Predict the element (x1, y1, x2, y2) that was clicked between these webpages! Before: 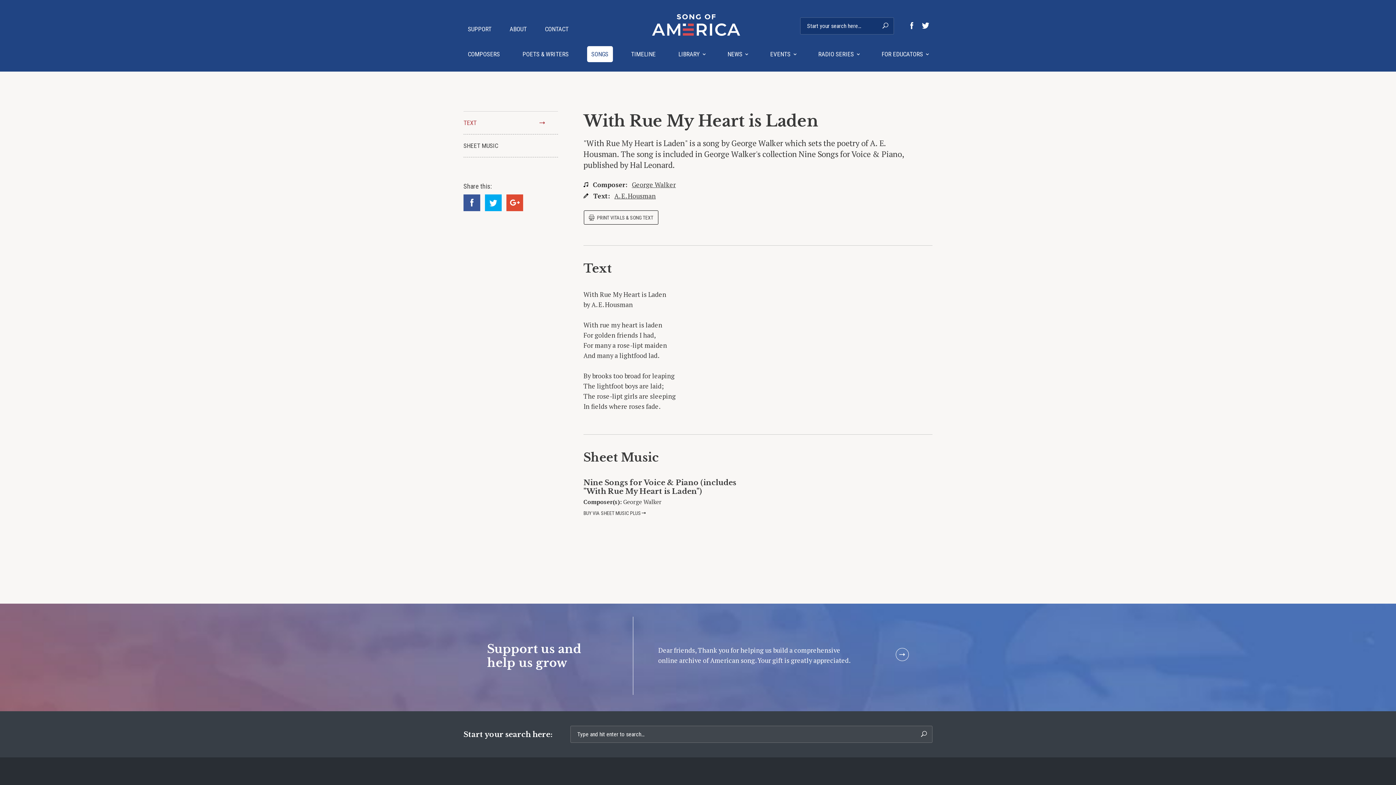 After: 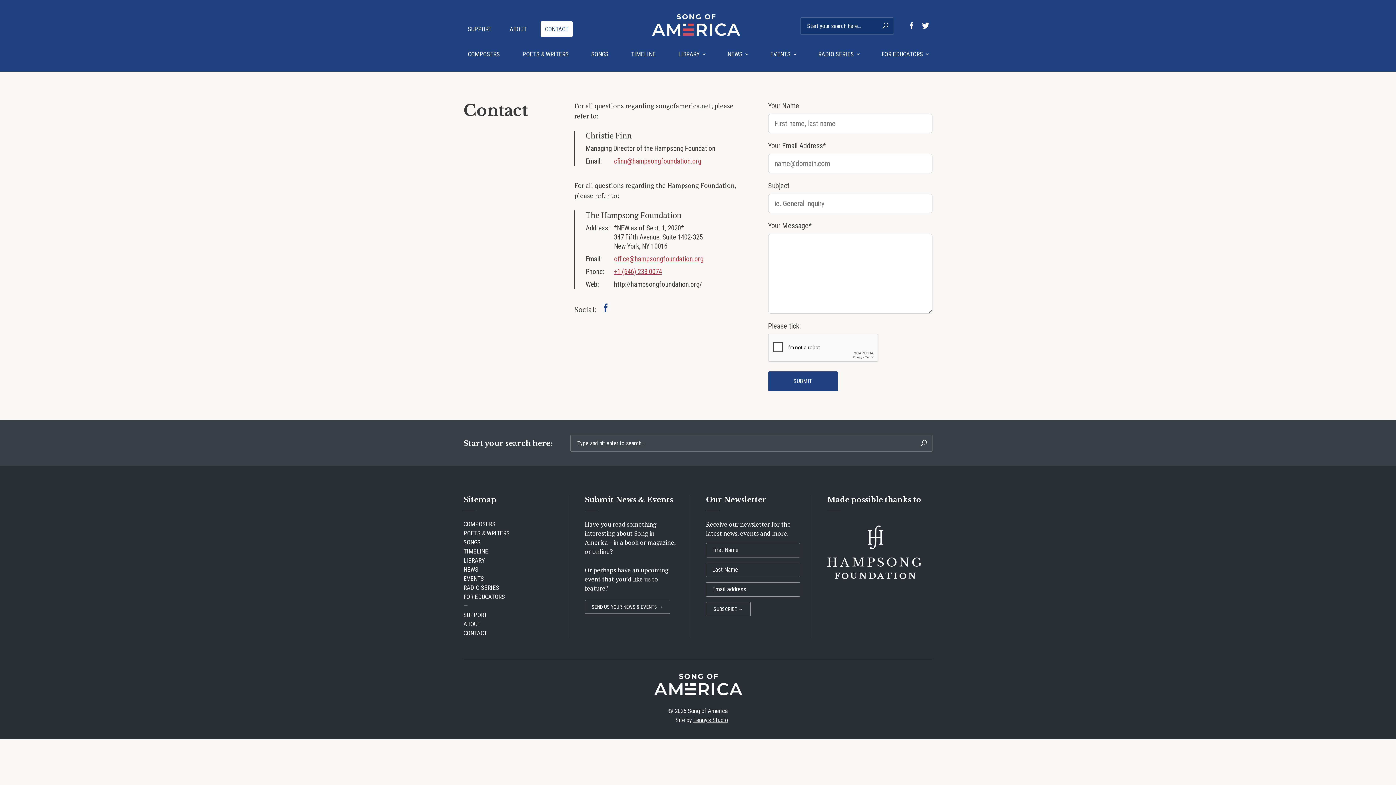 Action: label: CONTACT bbox: (540, 21, 573, 37)